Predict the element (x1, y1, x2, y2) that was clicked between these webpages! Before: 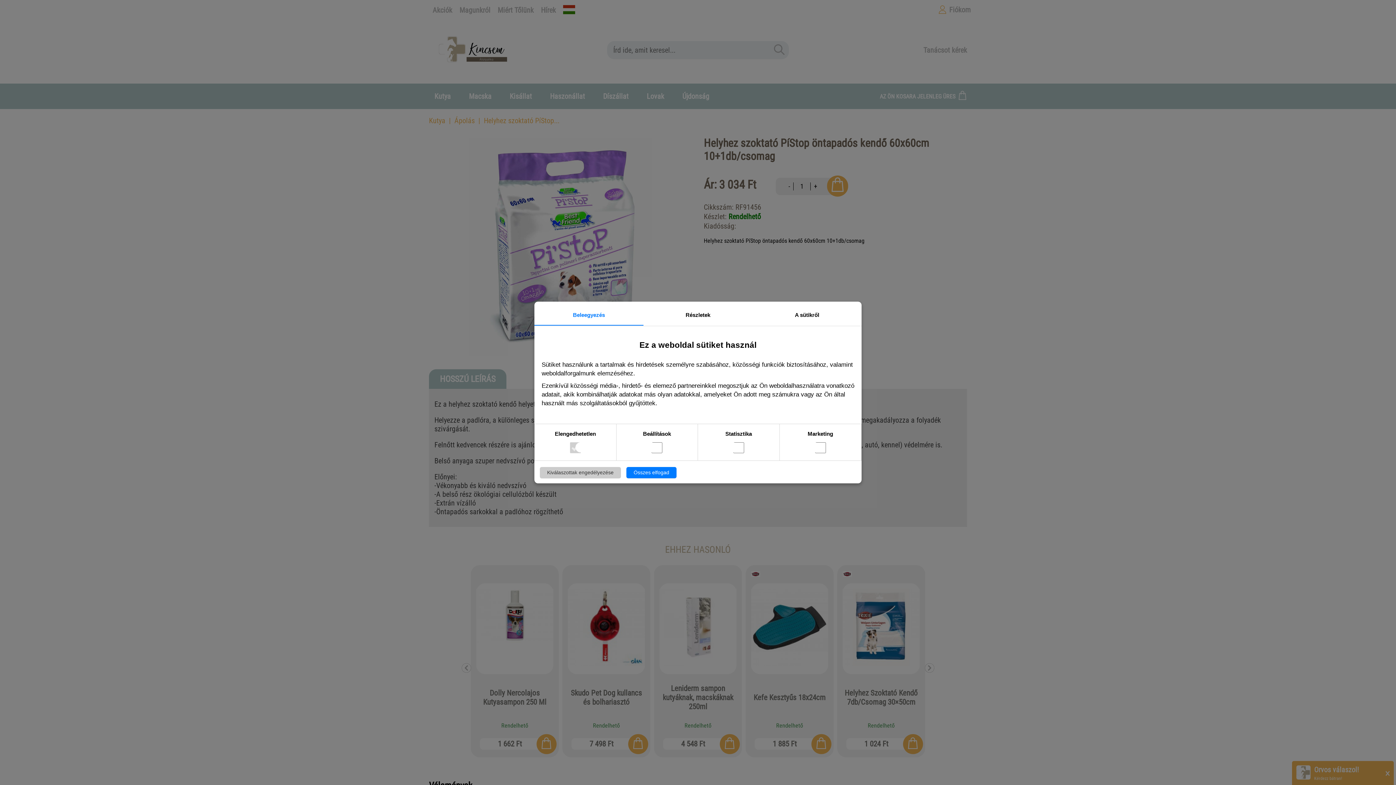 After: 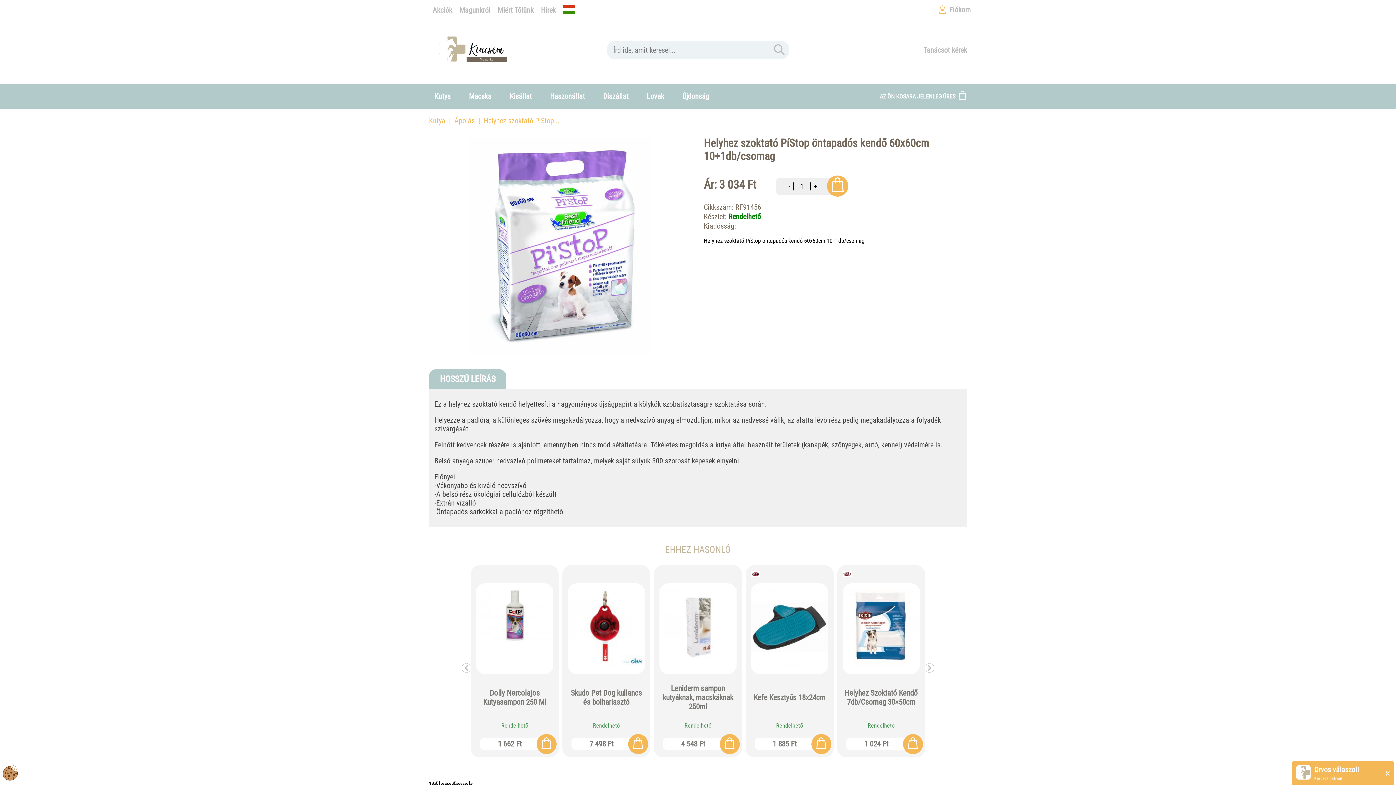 Action: bbox: (540, 467, 621, 478) label: Kiválaszottak engedélyezése